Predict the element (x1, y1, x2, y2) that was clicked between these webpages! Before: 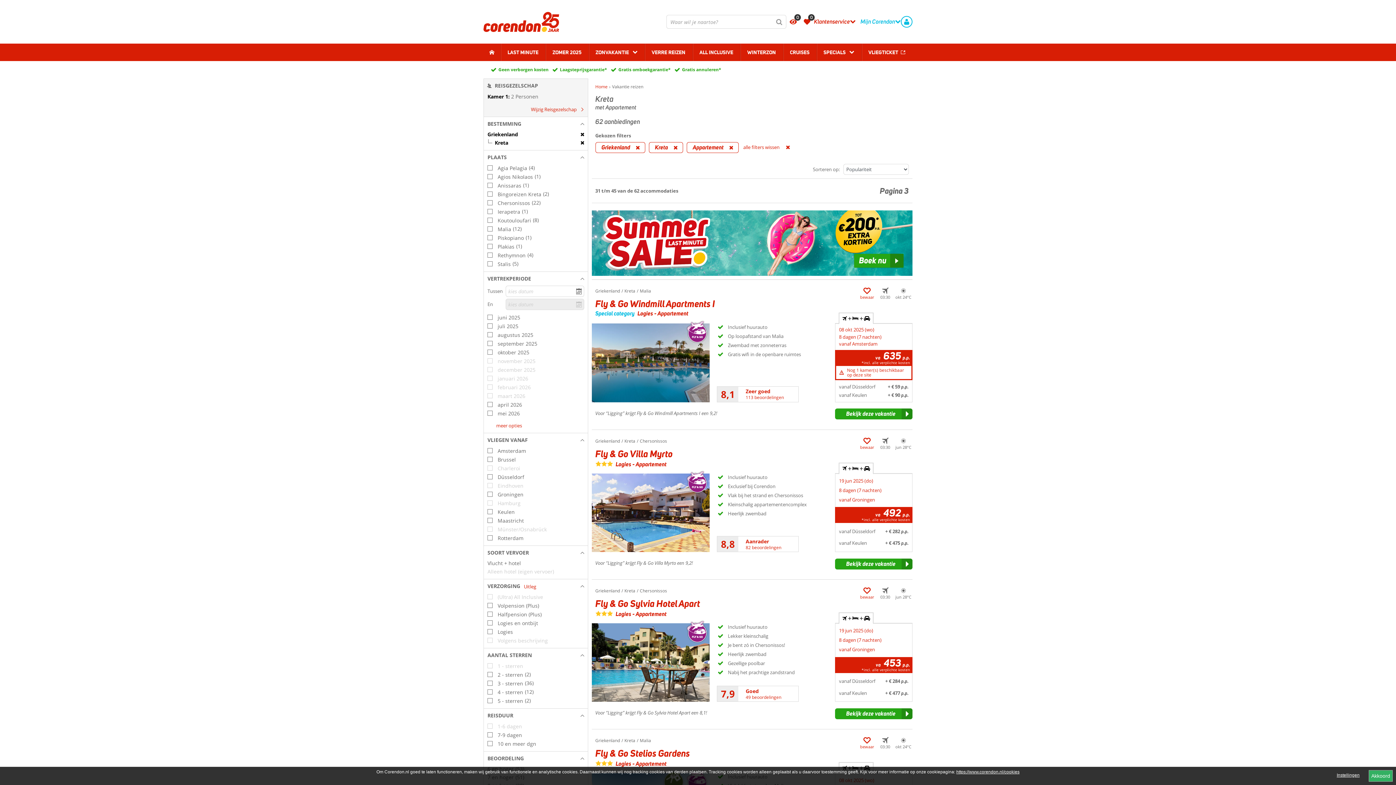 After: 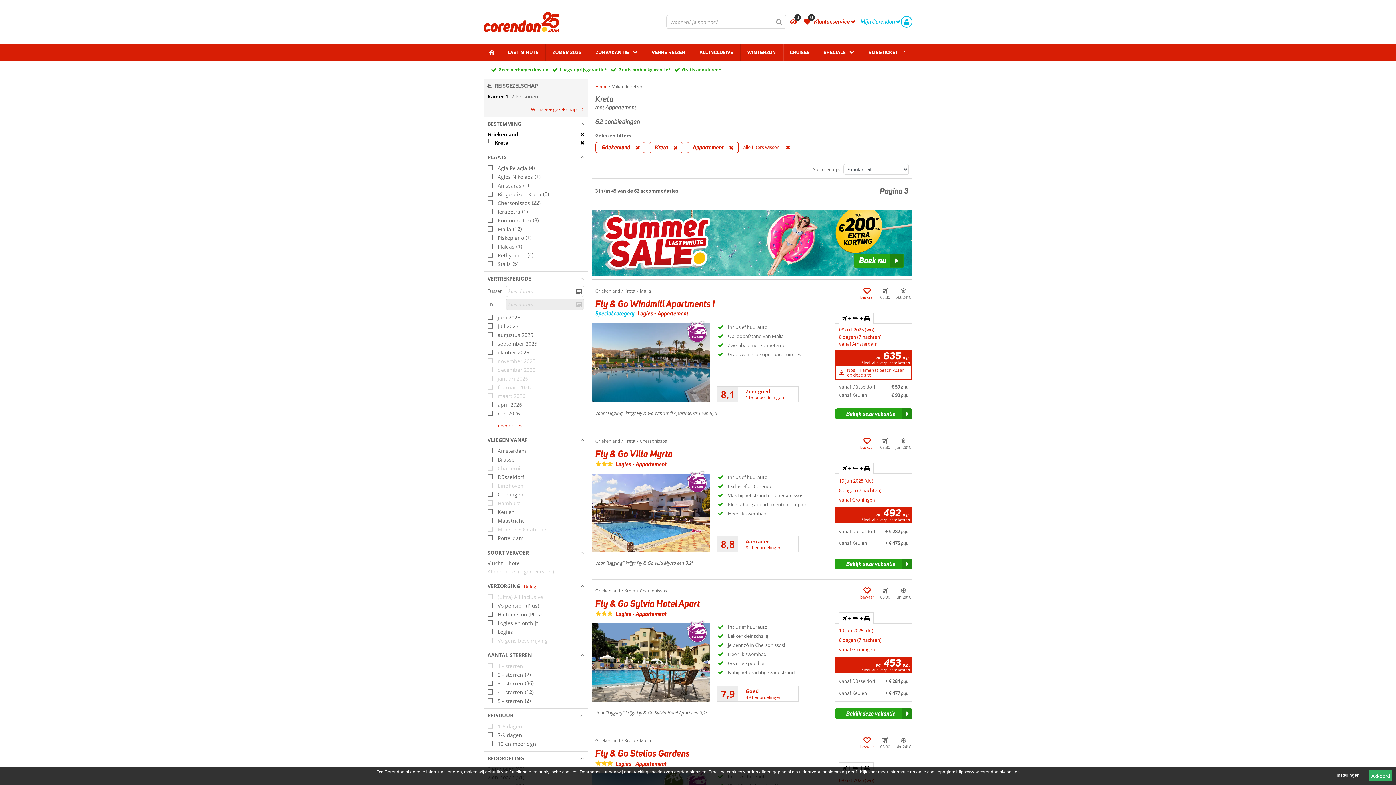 Action: label: meer opties bbox: (487, 420, 522, 431)